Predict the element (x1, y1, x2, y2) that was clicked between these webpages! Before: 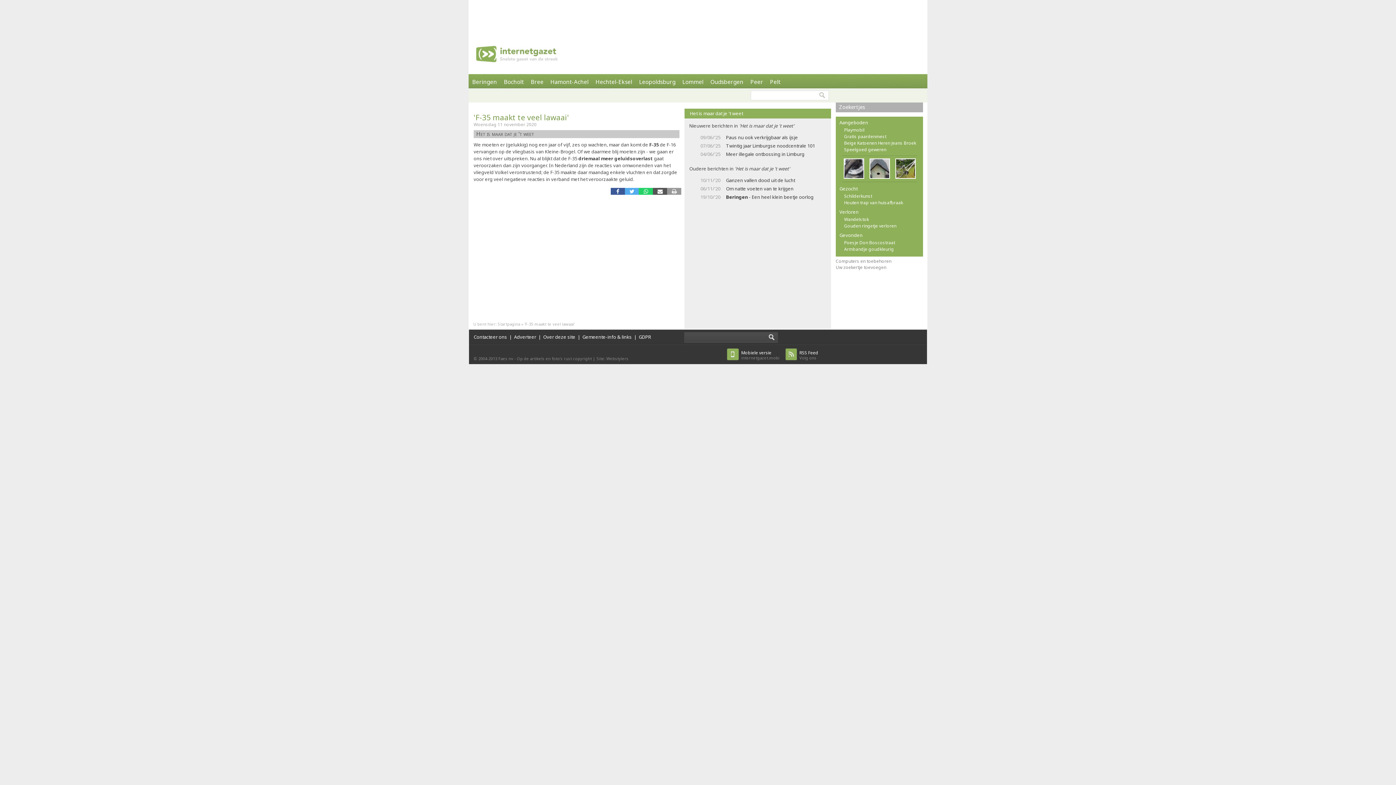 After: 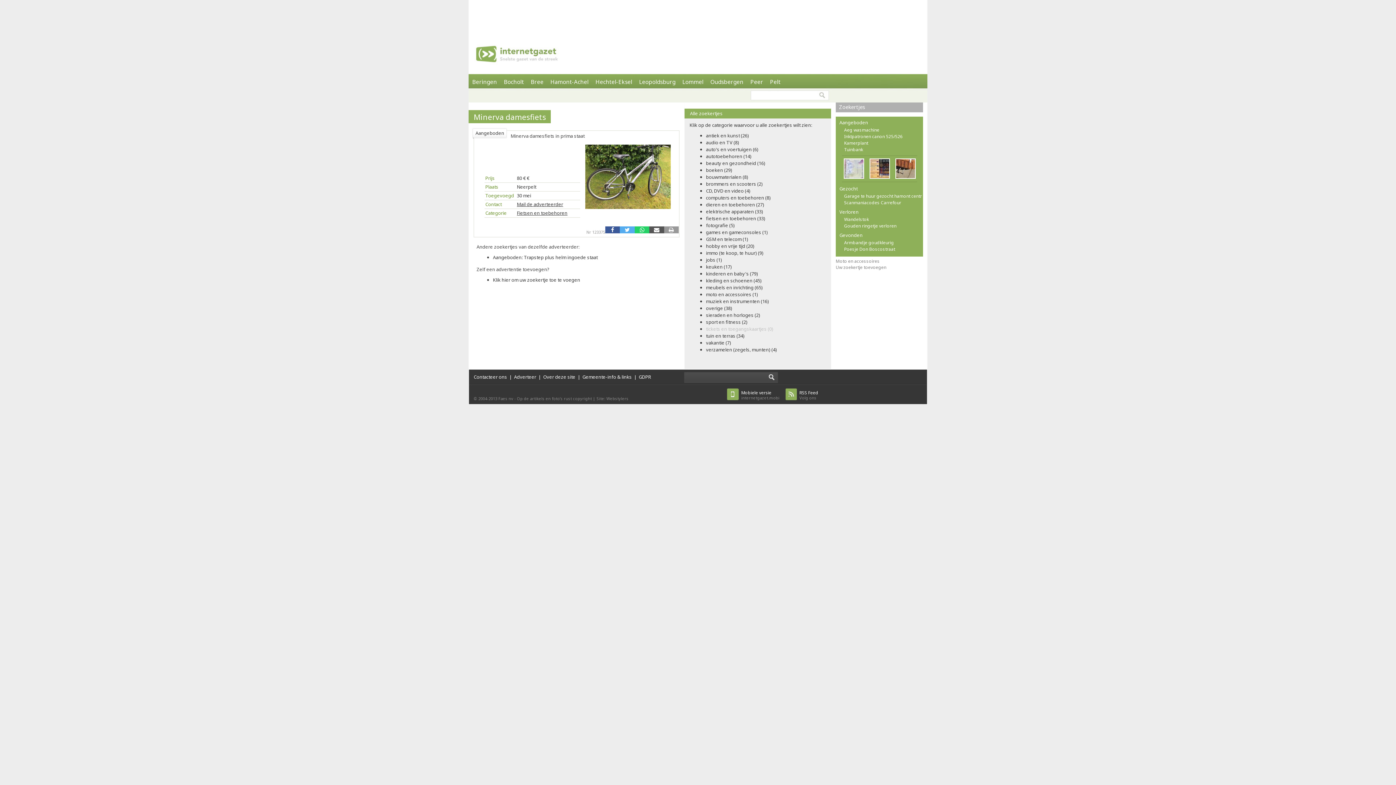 Action: bbox: (896, 159, 904, 178)